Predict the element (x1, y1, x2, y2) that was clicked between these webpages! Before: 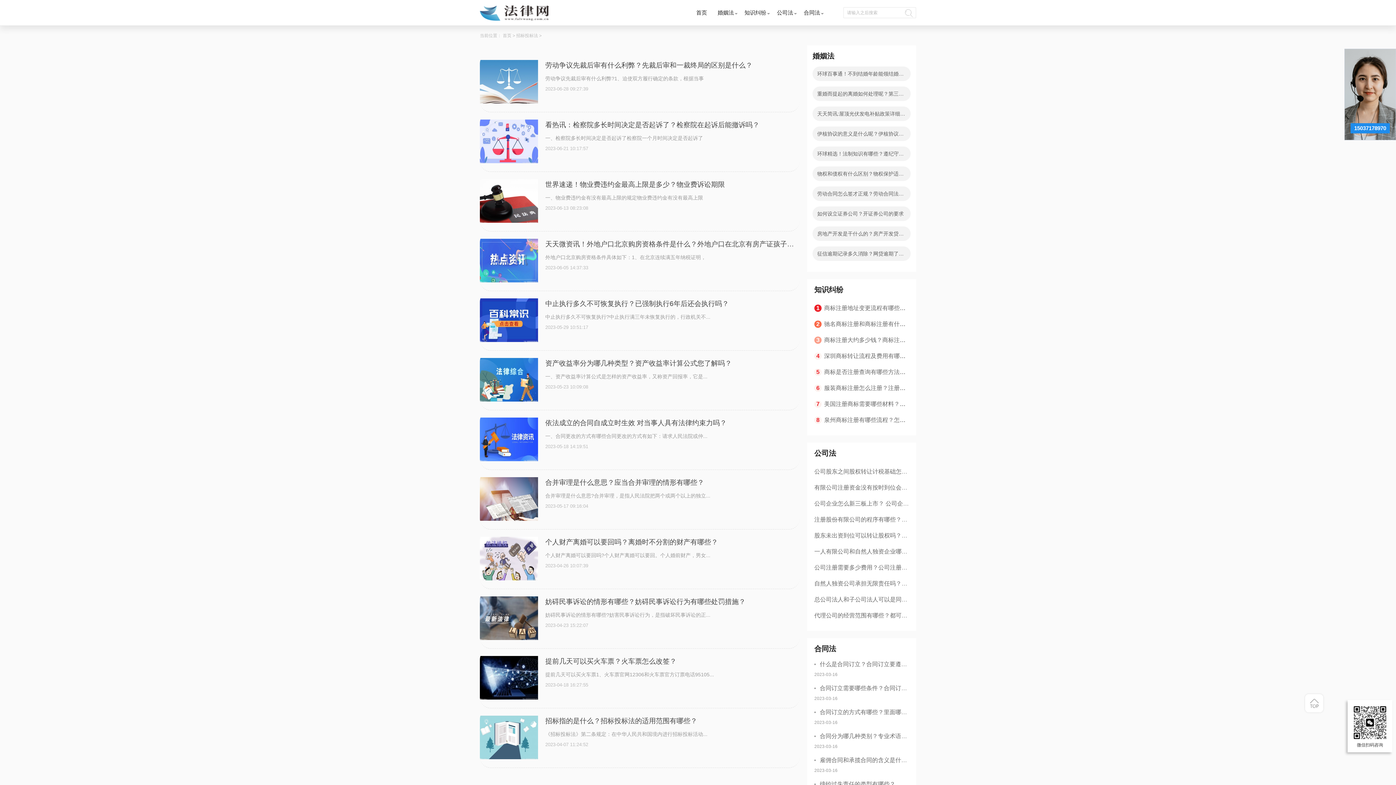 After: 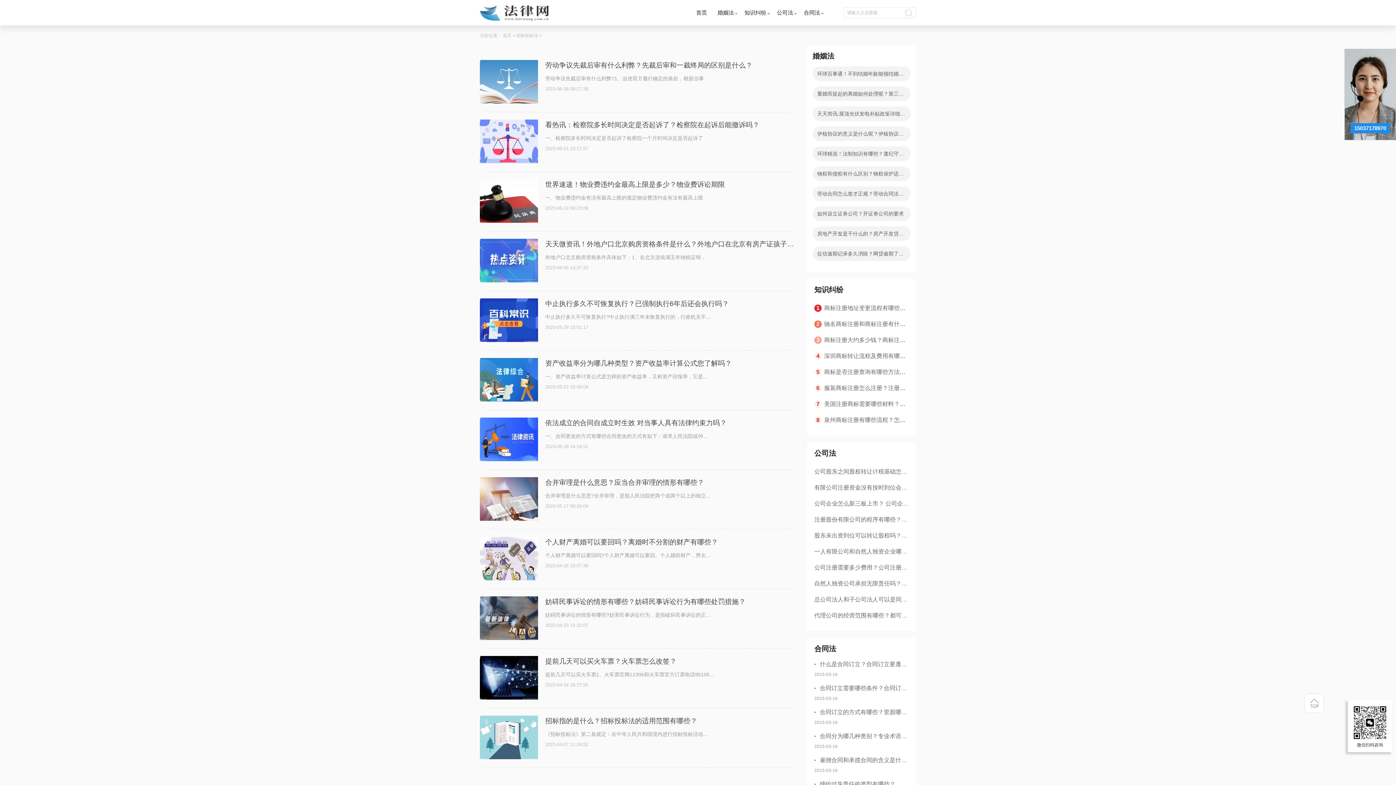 Action: label: 什么是合同订立？合同订立要遵守什么原则？订立方式有哪些？ bbox: (814, 659, 909, 669)